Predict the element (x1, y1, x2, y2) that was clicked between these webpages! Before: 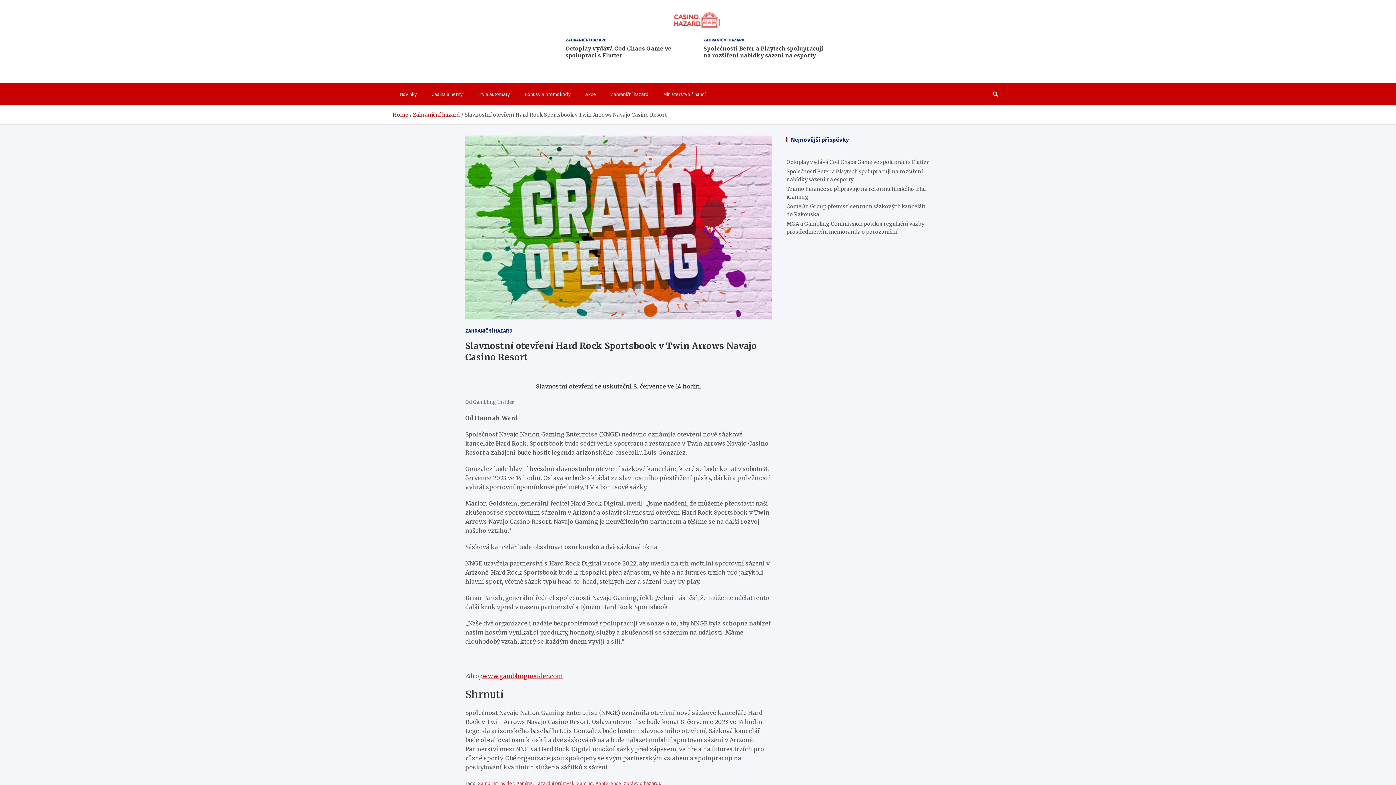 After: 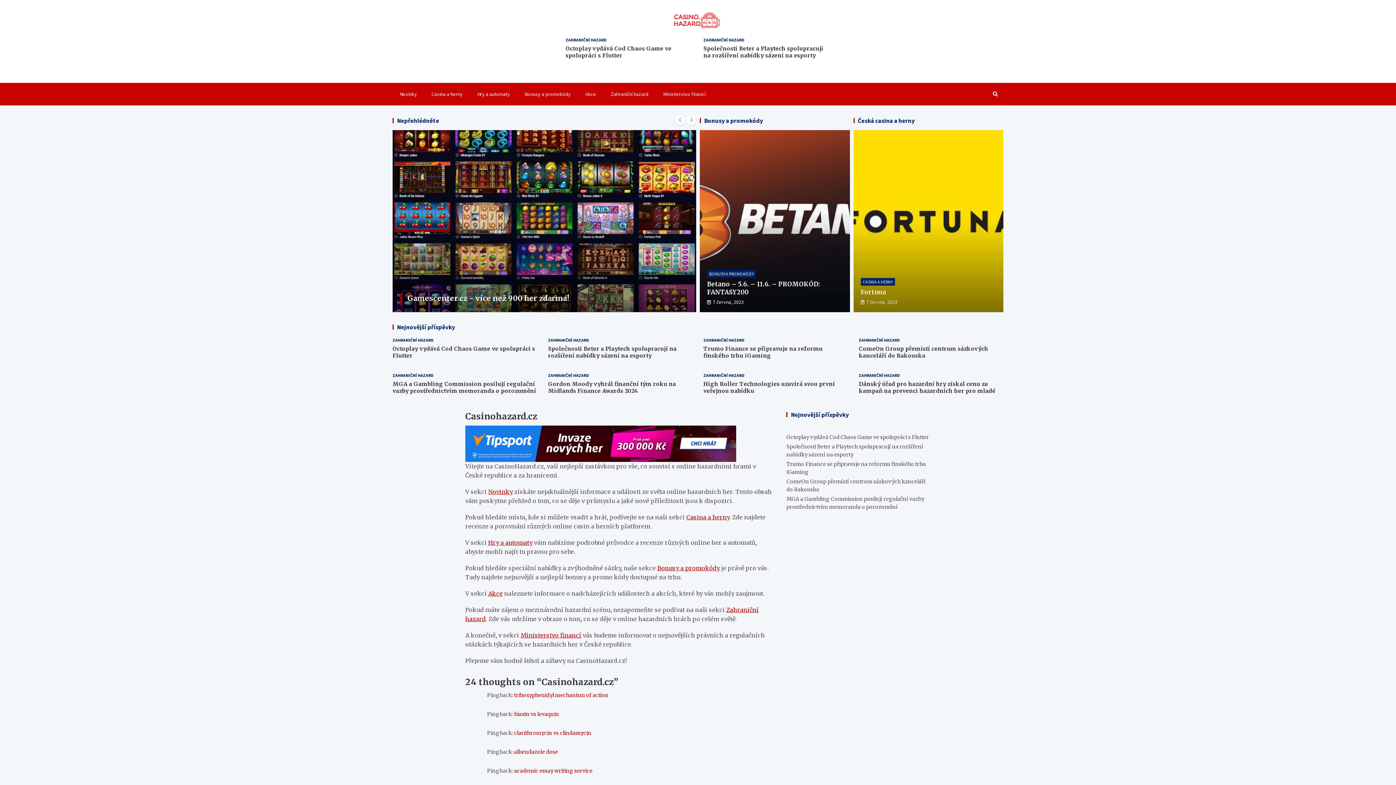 Action: bbox: (671, 10, 721, 29)